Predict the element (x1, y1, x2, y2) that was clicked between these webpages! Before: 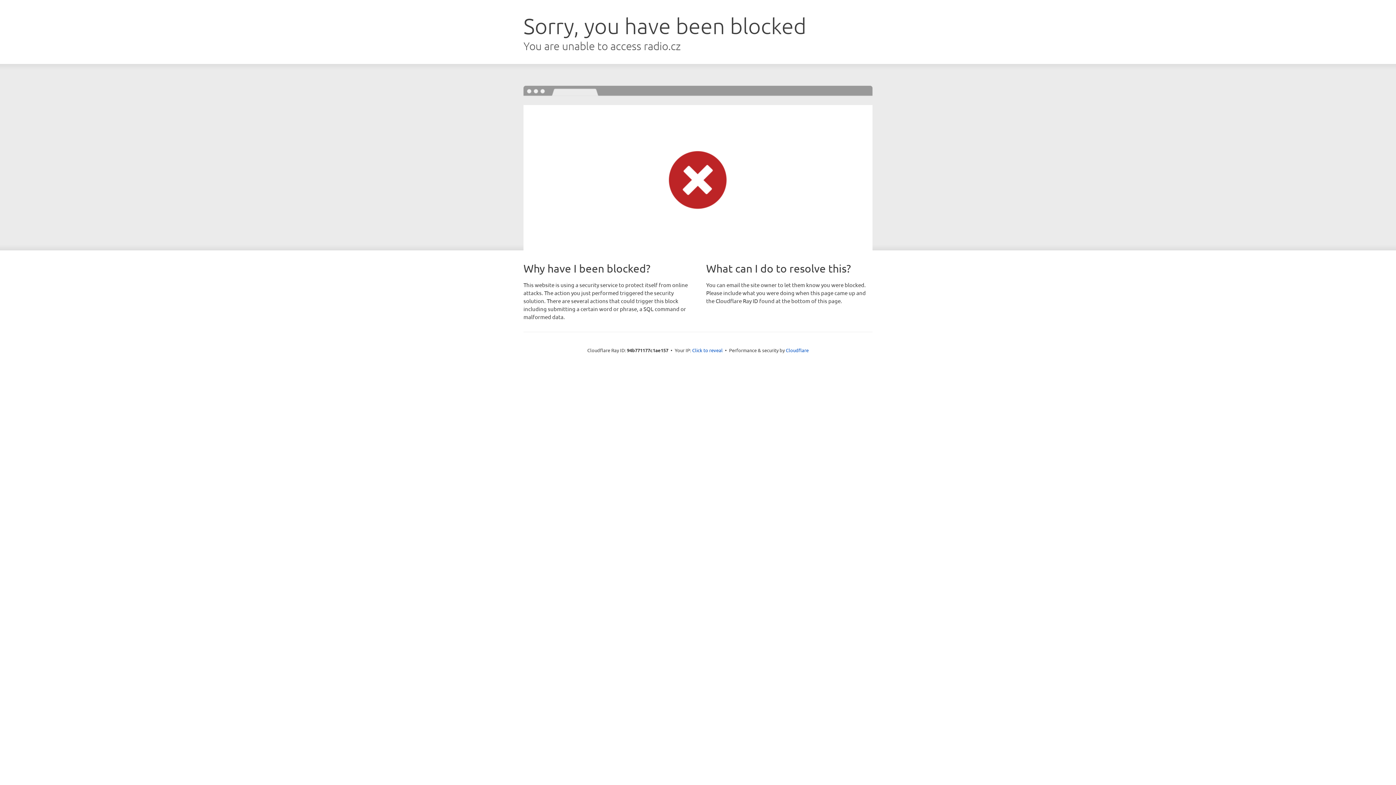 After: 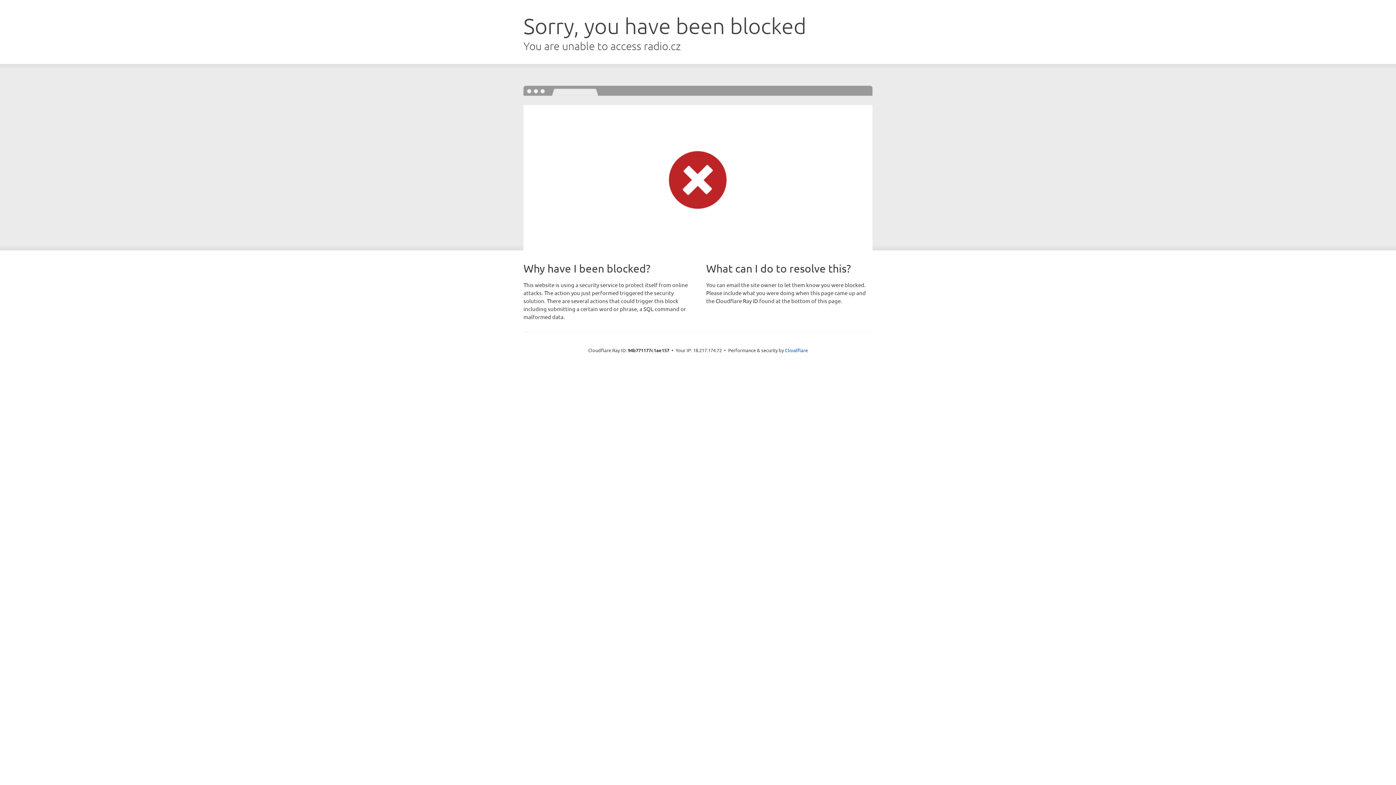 Action: bbox: (692, 346, 722, 353) label: Click to reveal